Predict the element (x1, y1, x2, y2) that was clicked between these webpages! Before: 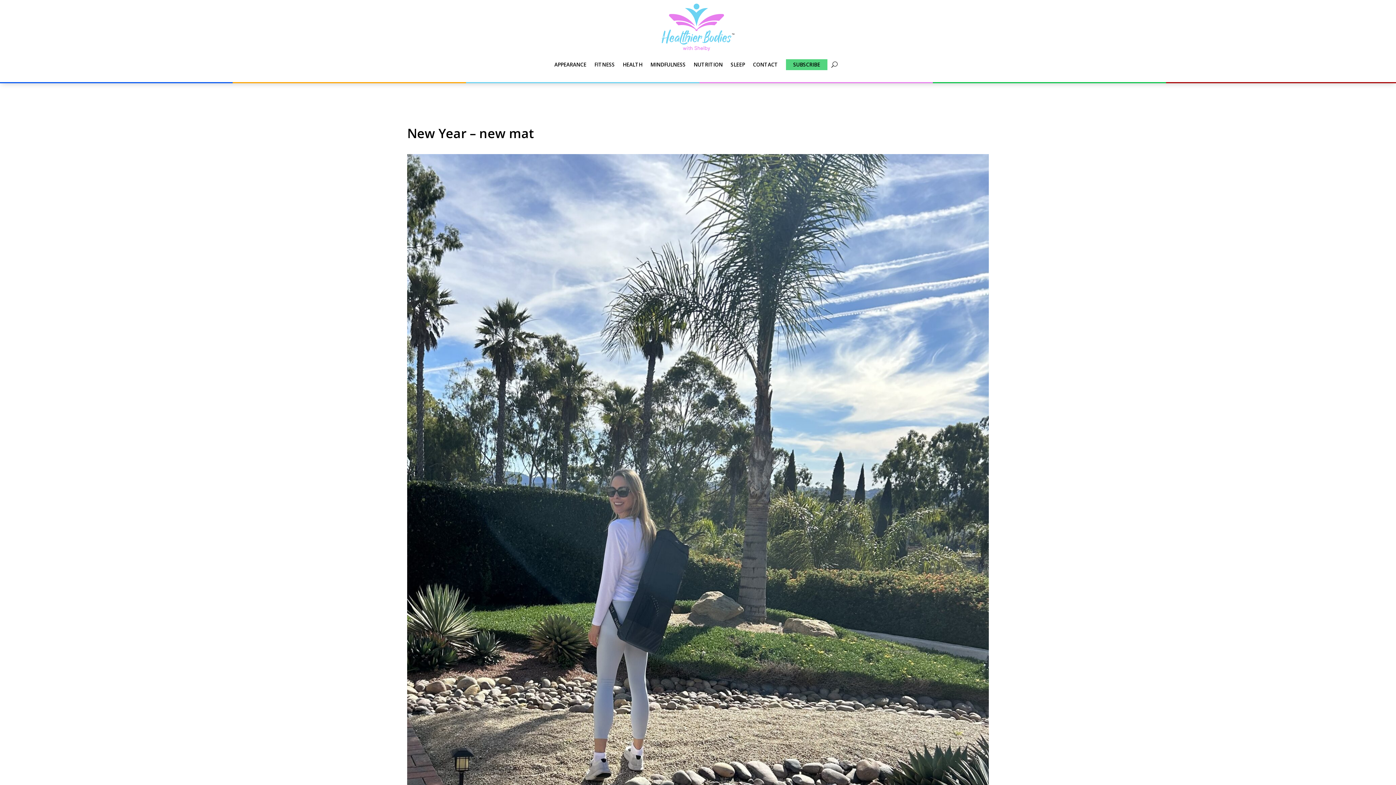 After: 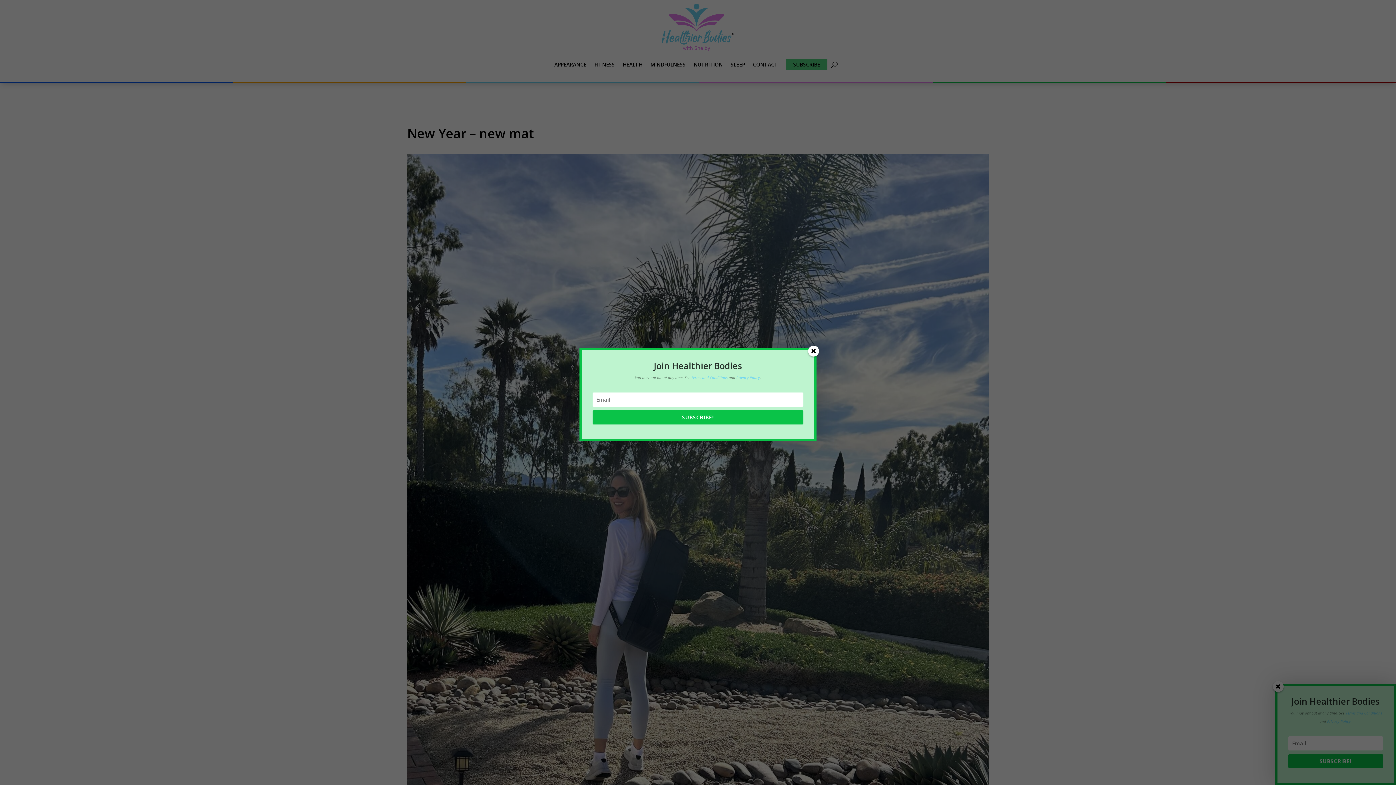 Action: label: SUBSCRIBE bbox: (786, 59, 827, 70)